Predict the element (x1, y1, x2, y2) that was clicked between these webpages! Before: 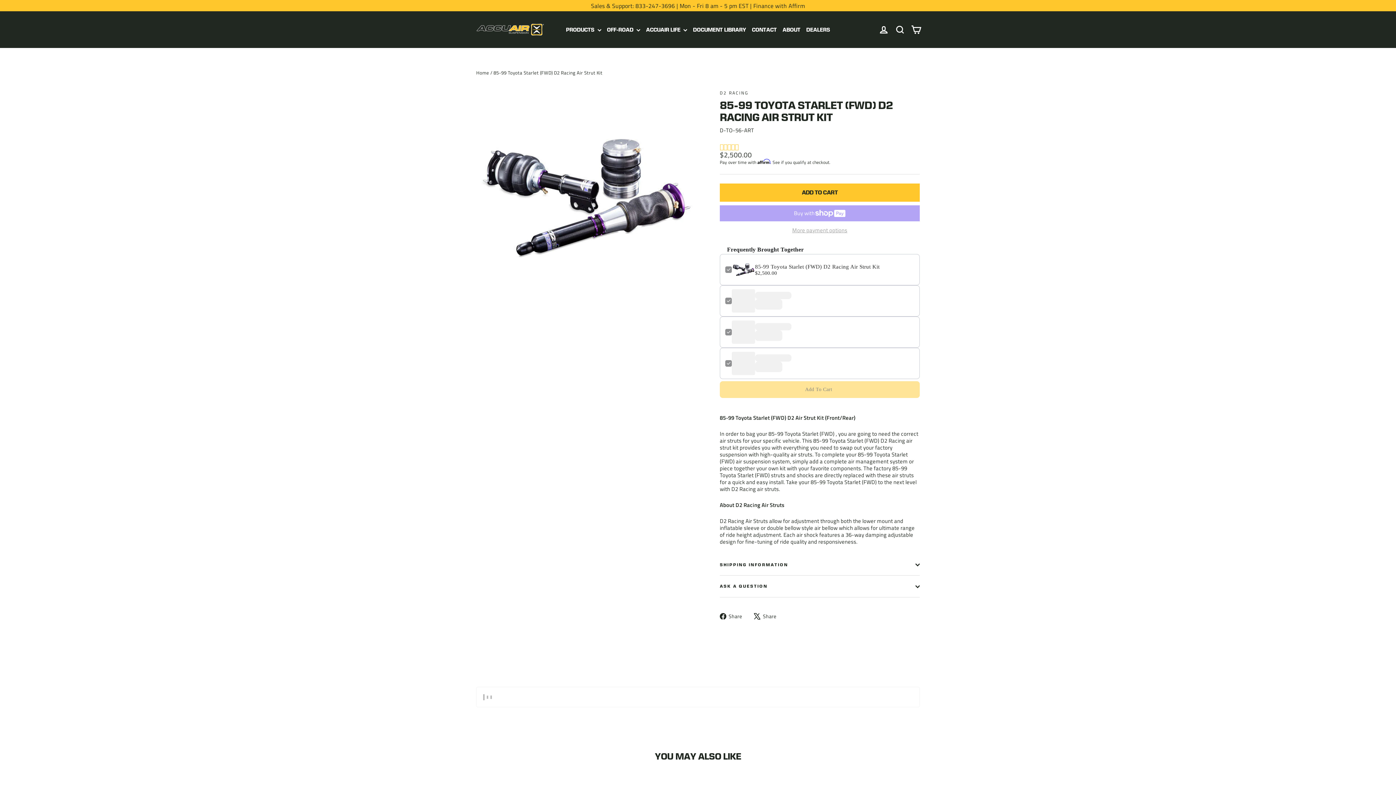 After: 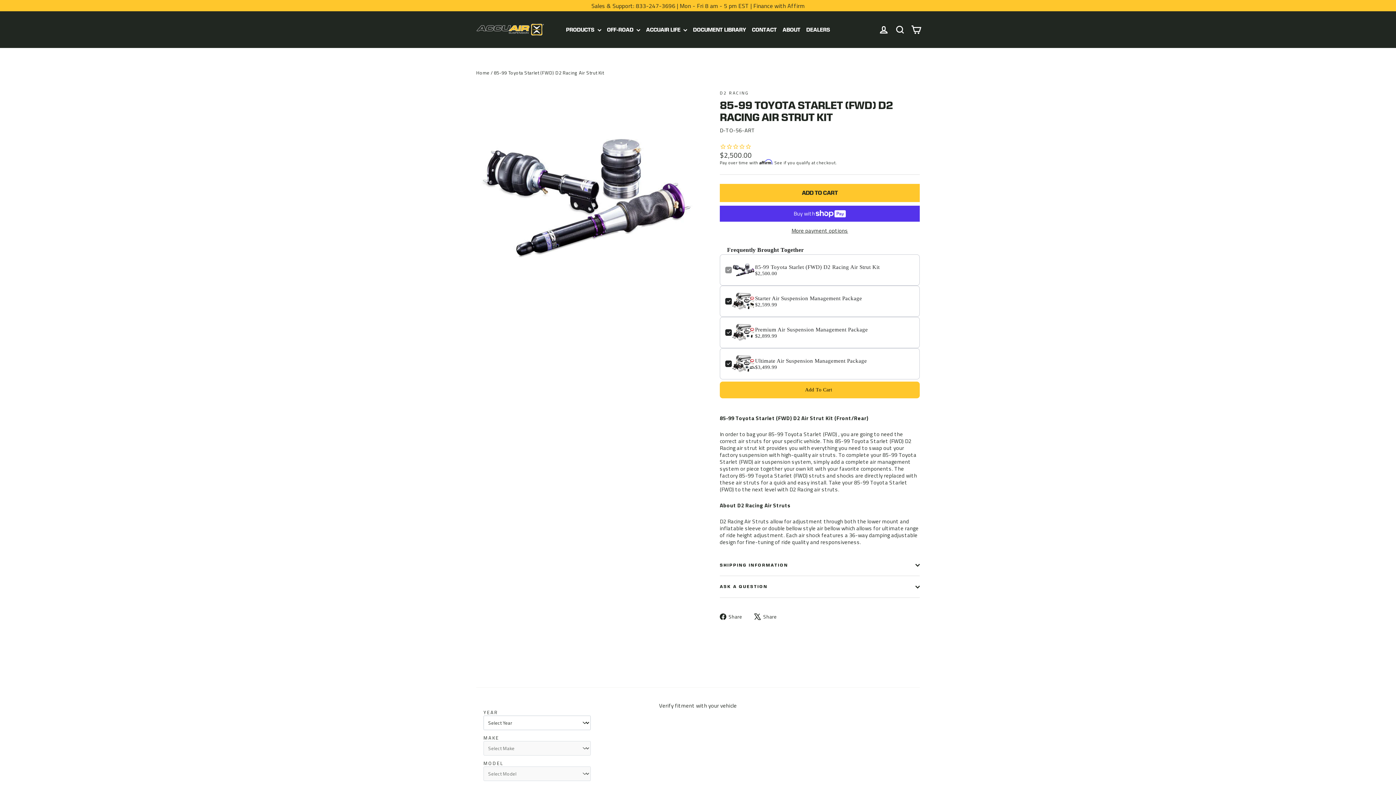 Action: label:  Share
Share on Facebook bbox: (720, 433, 747, 440)